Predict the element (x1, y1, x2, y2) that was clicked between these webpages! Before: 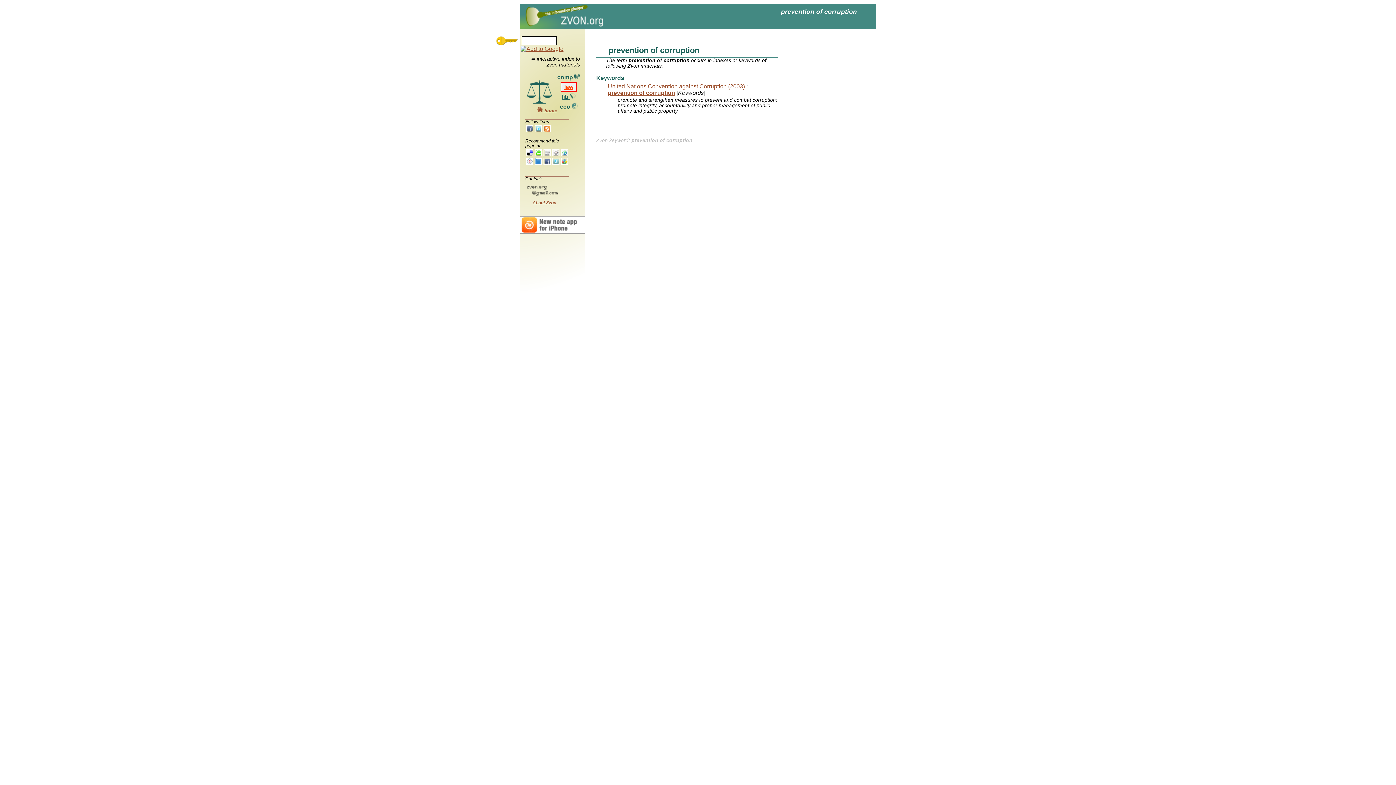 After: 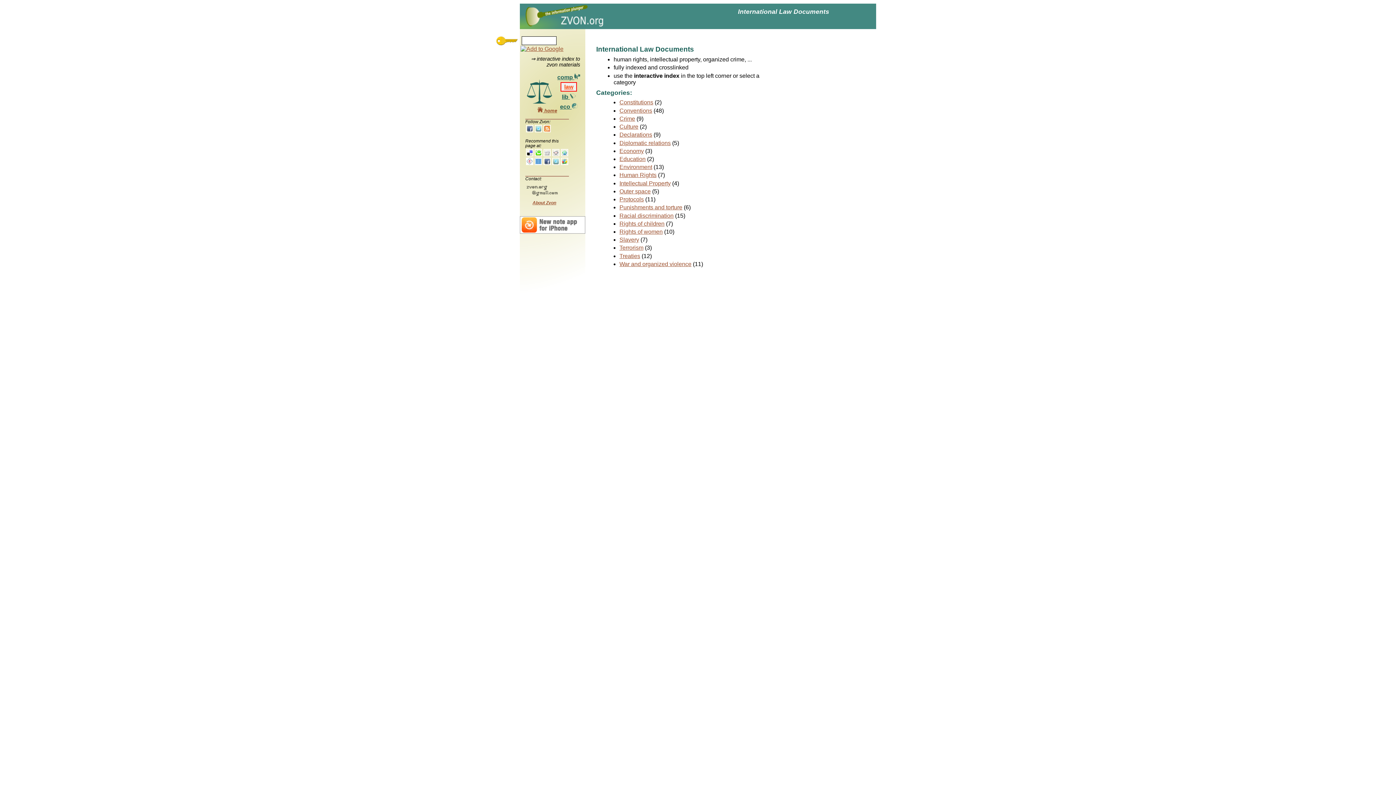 Action: bbox: (560, 82, 577, 91) label: law